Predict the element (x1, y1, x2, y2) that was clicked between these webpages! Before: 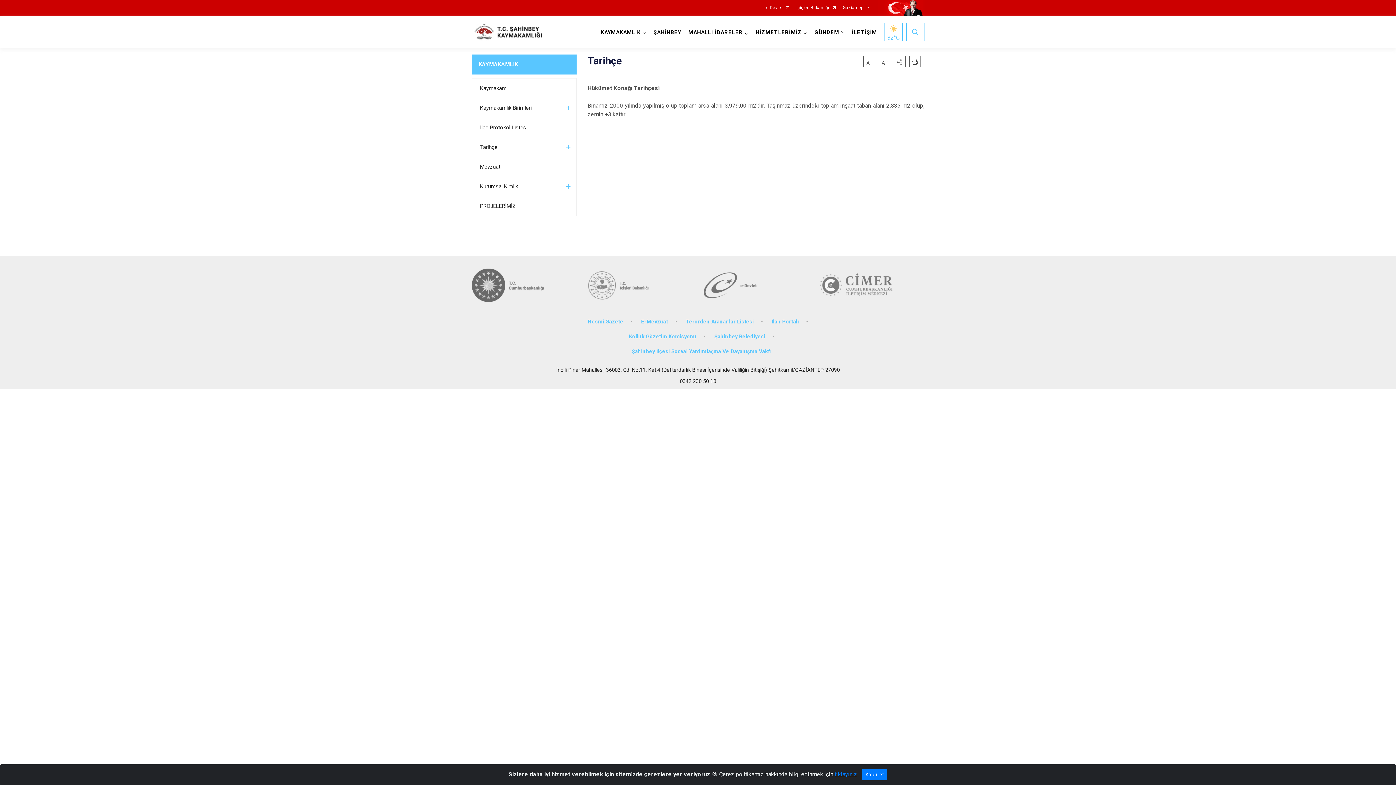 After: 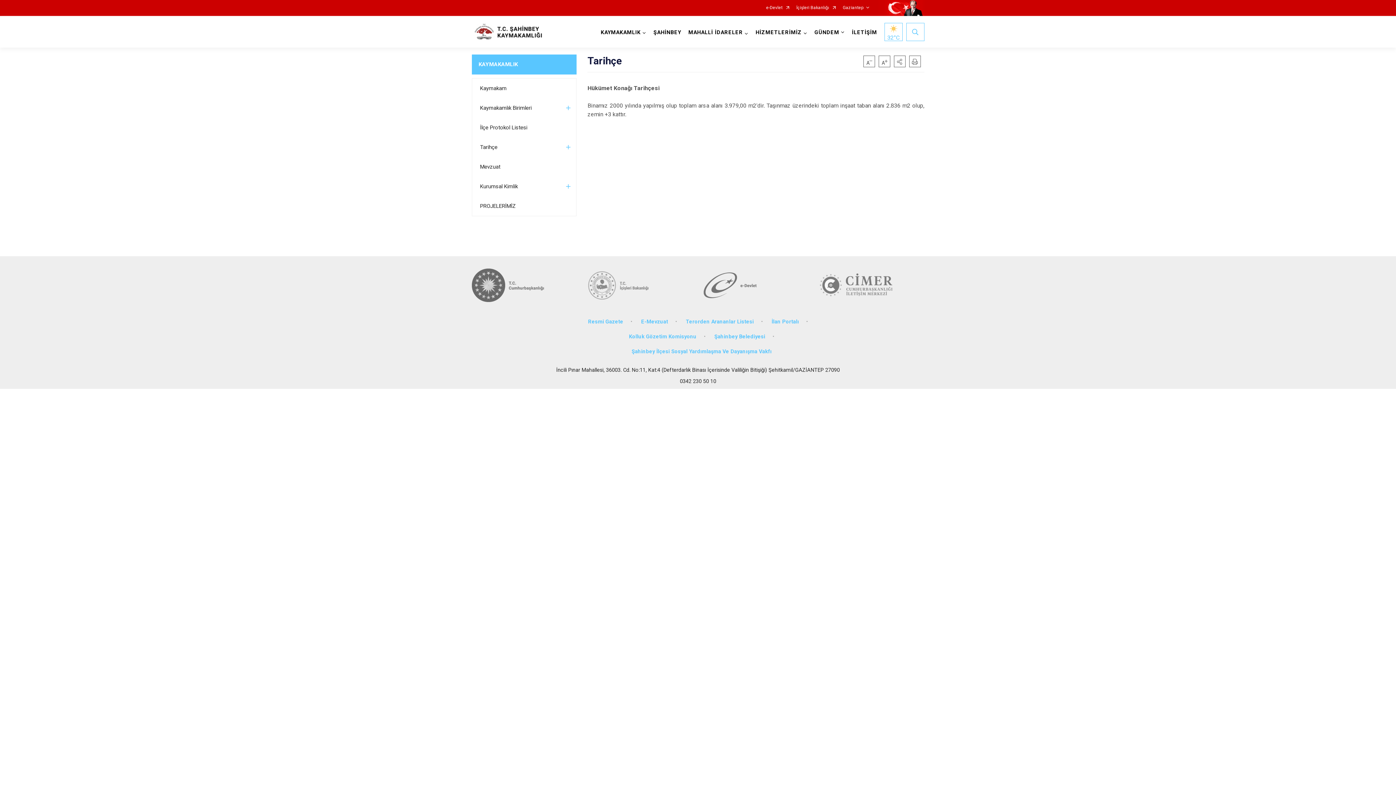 Action: bbox: (862, 769, 887, 780) label: Kabul et